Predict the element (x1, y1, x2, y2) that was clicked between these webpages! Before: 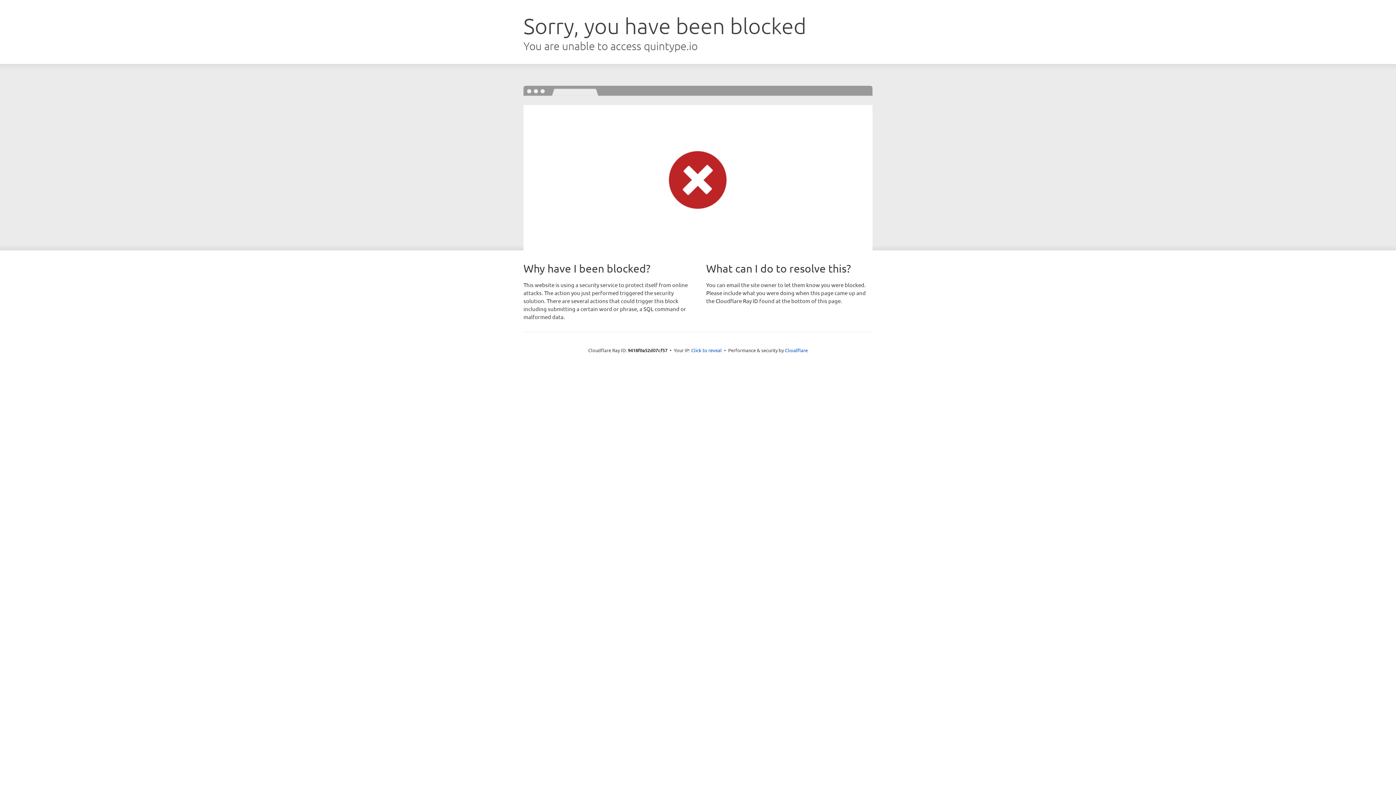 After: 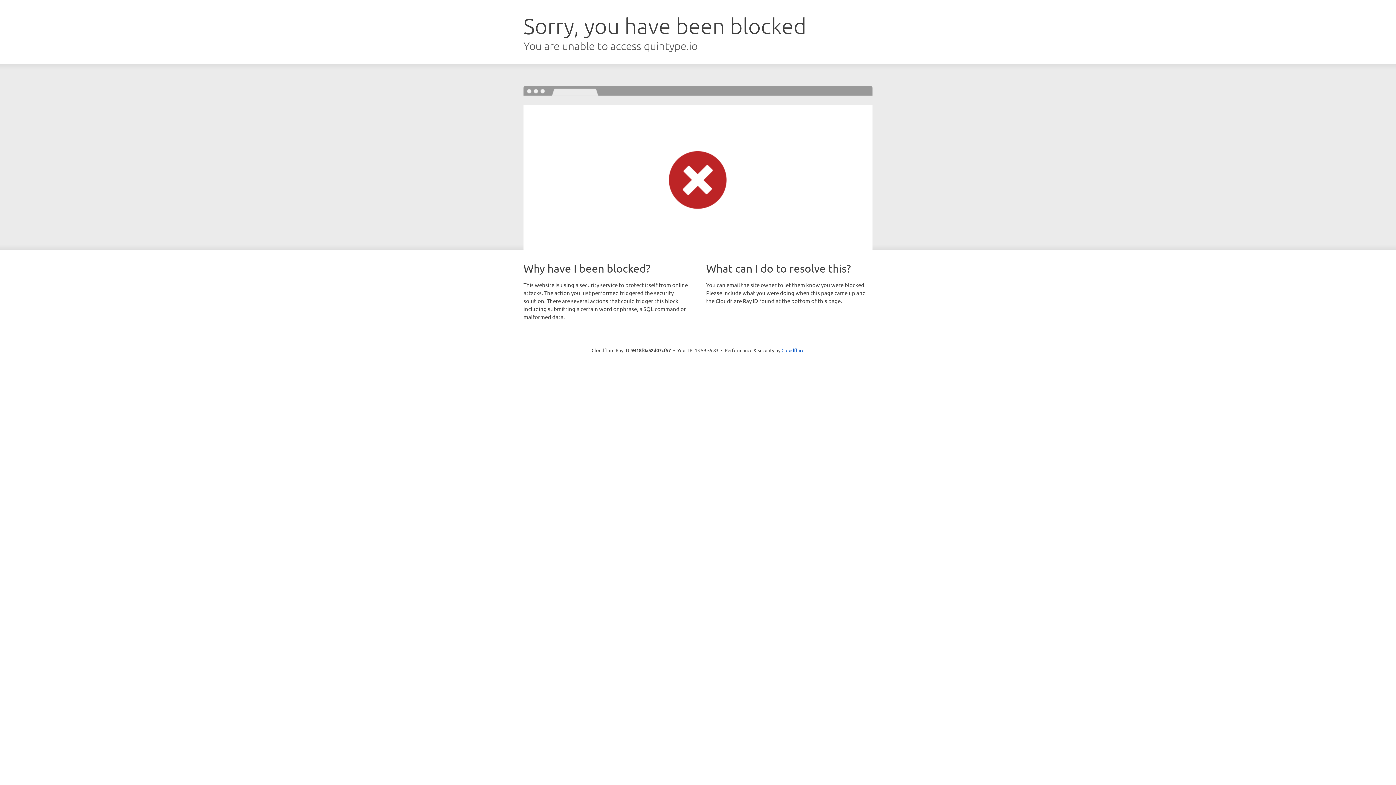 Action: bbox: (691, 346, 722, 353) label: Click to reveal